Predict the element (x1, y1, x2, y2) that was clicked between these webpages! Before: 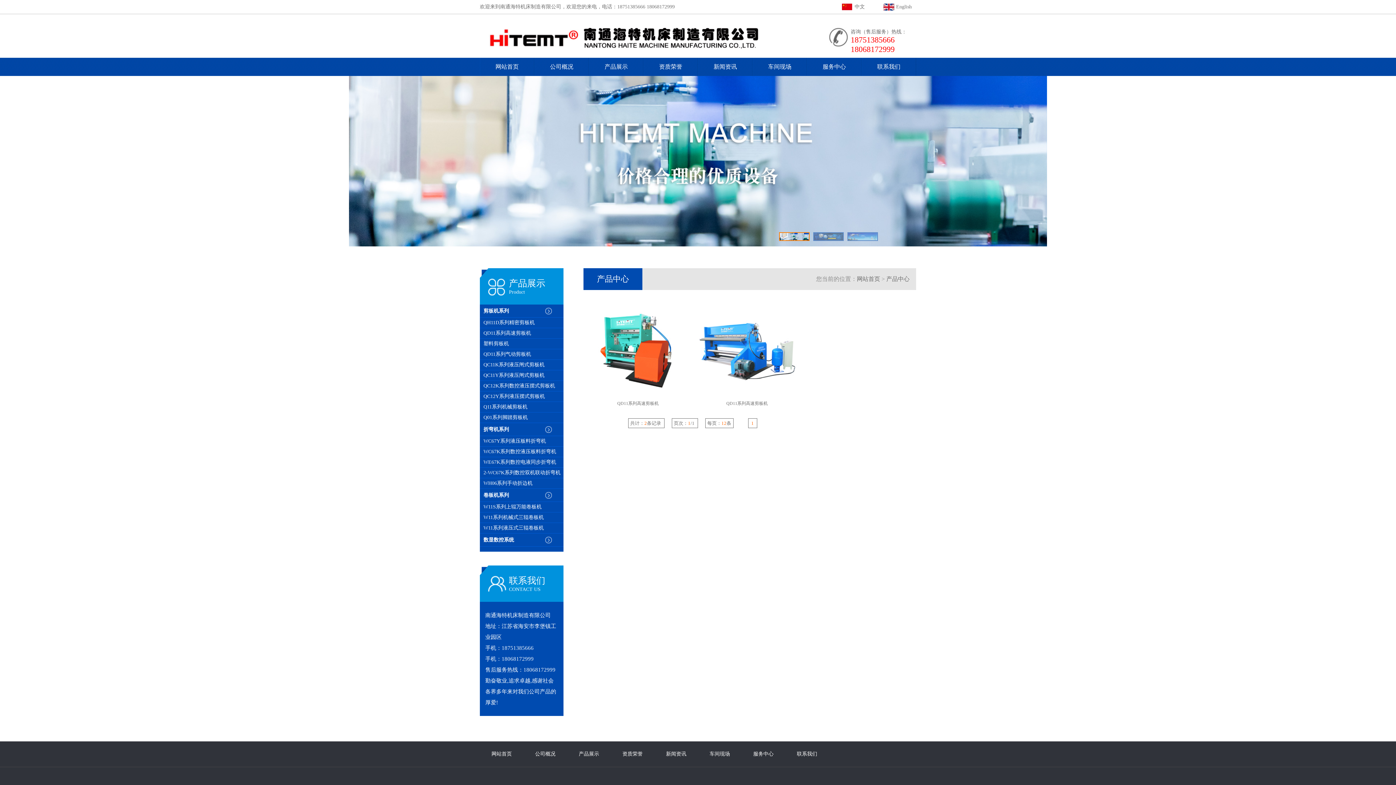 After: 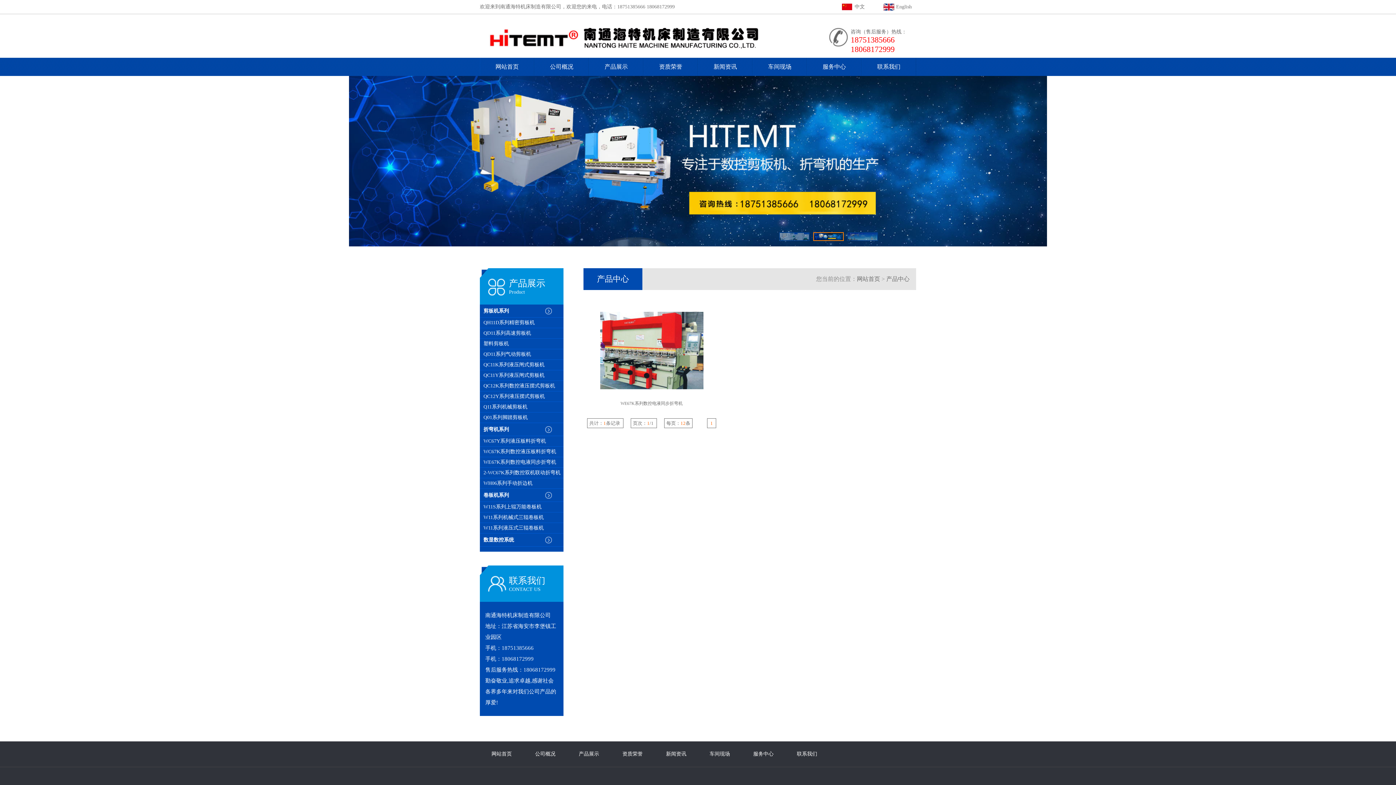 Action: label: WE67K系列数控电液同步折弯机 bbox: (483, 459, 556, 465)